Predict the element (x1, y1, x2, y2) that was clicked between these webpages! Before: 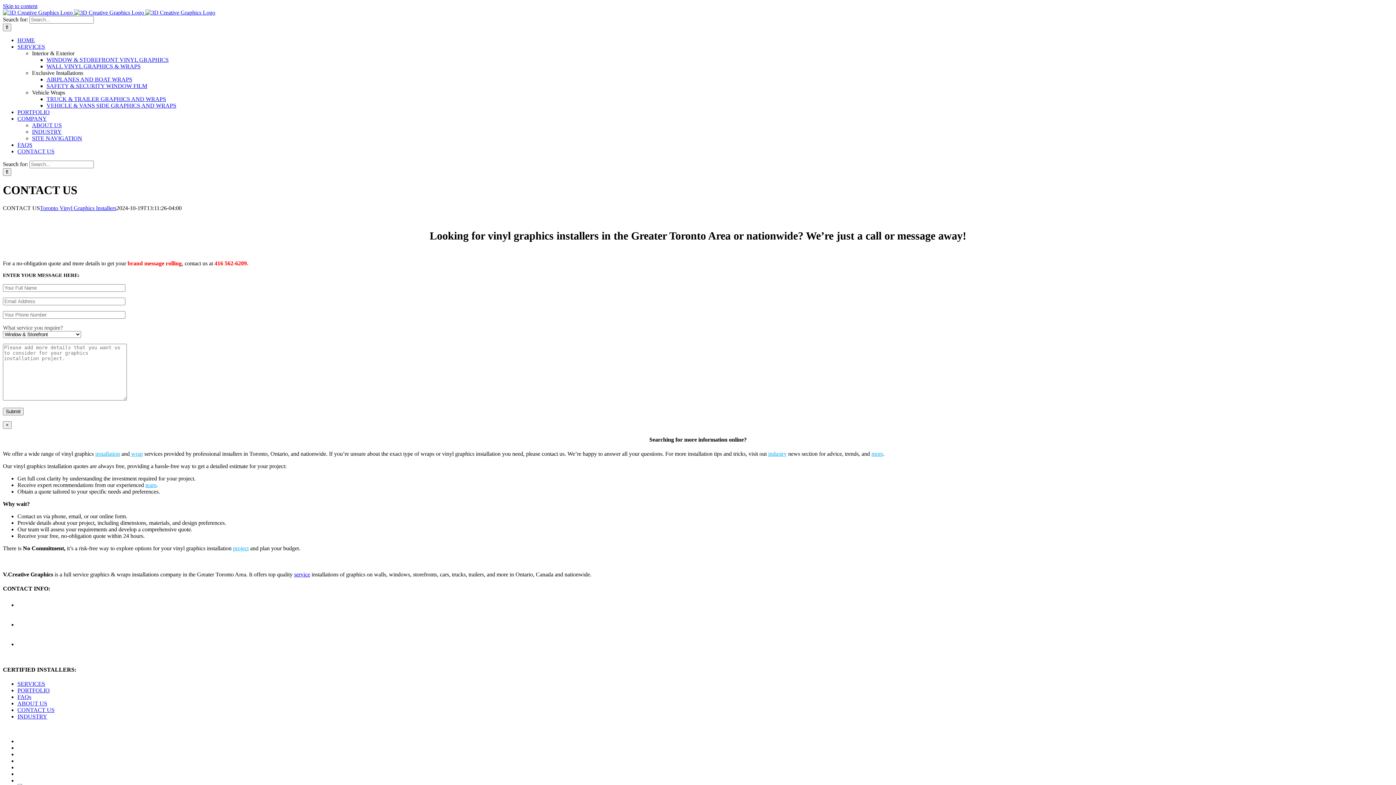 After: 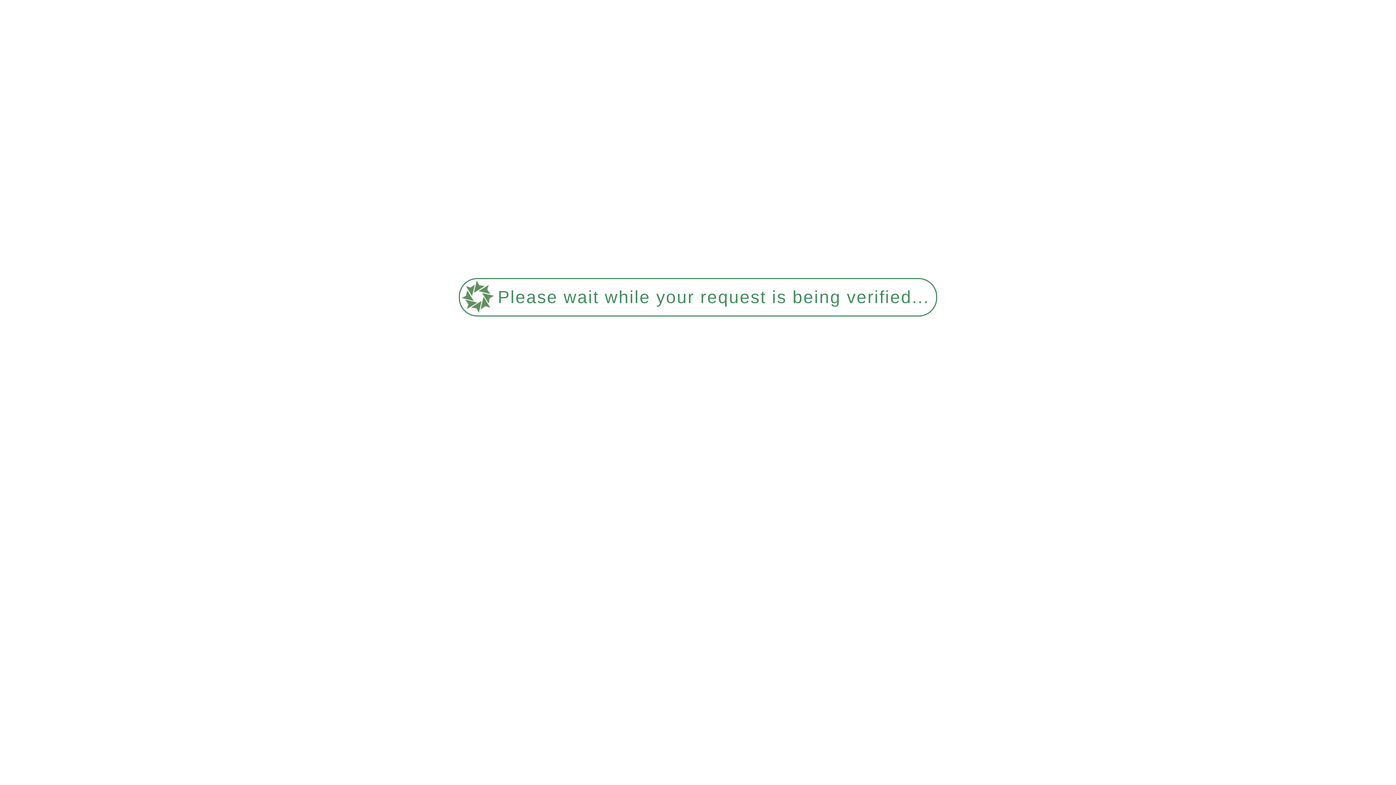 Action: label: SITE NAVIGATION bbox: (32, 135, 82, 141)